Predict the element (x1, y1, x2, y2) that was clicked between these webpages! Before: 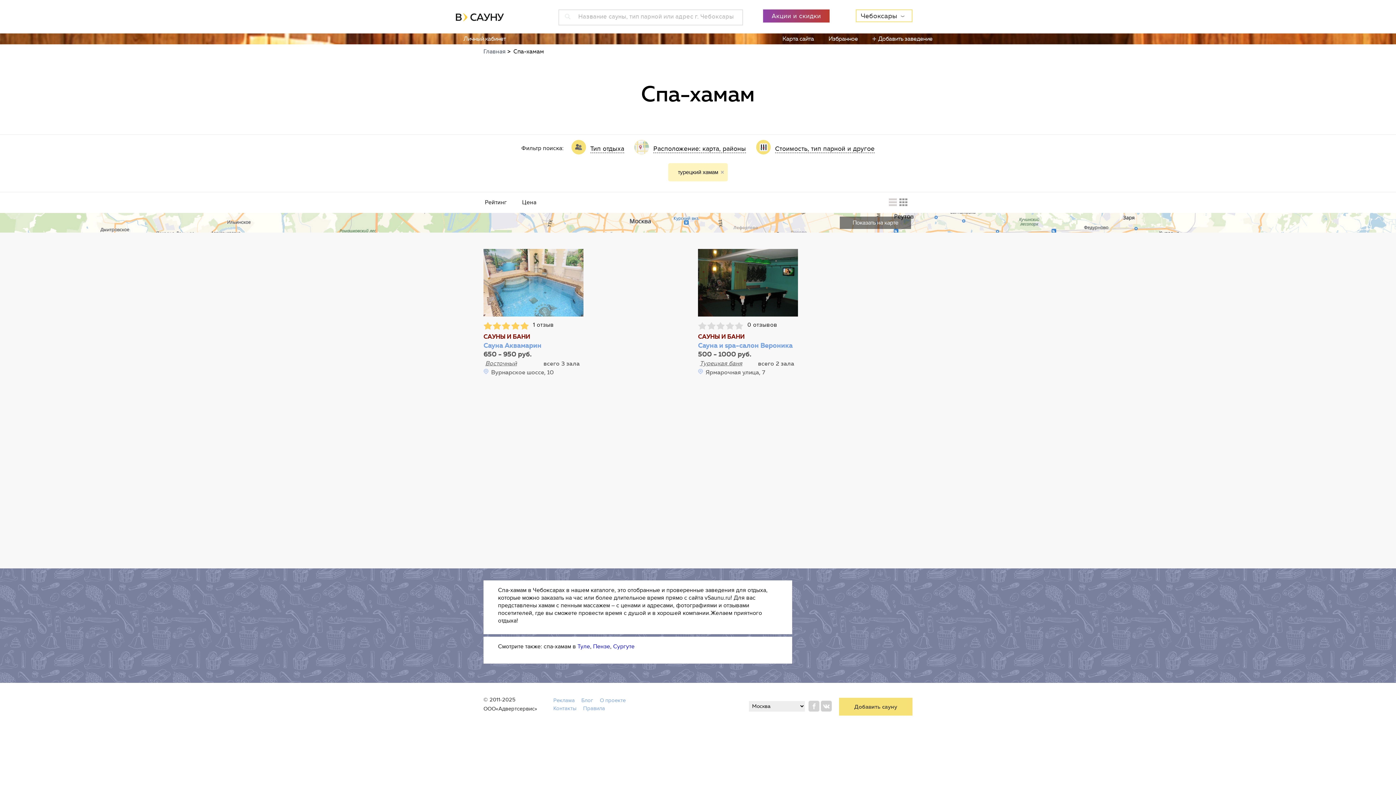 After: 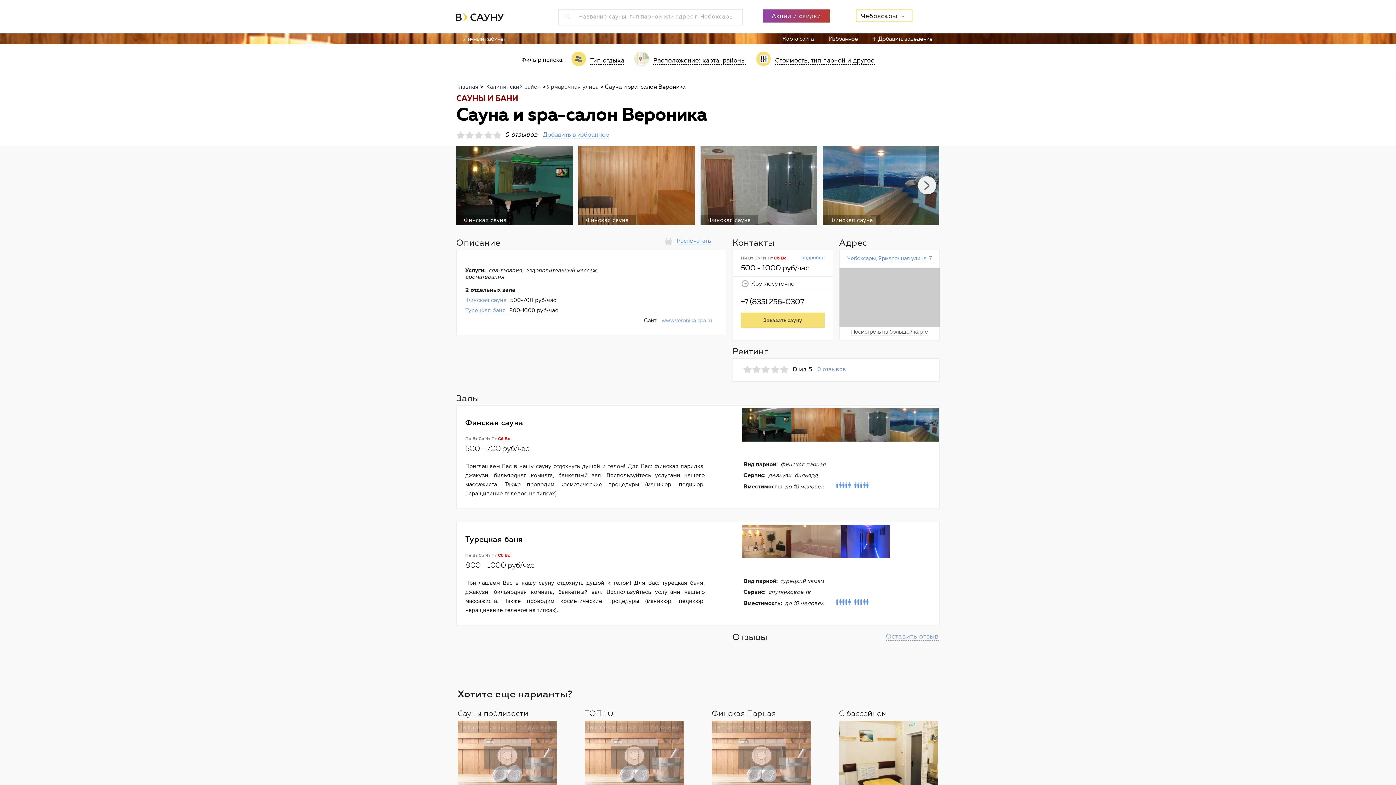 Action: label: Сауна и spa-салон Вероника bbox: (698, 342, 792, 349)